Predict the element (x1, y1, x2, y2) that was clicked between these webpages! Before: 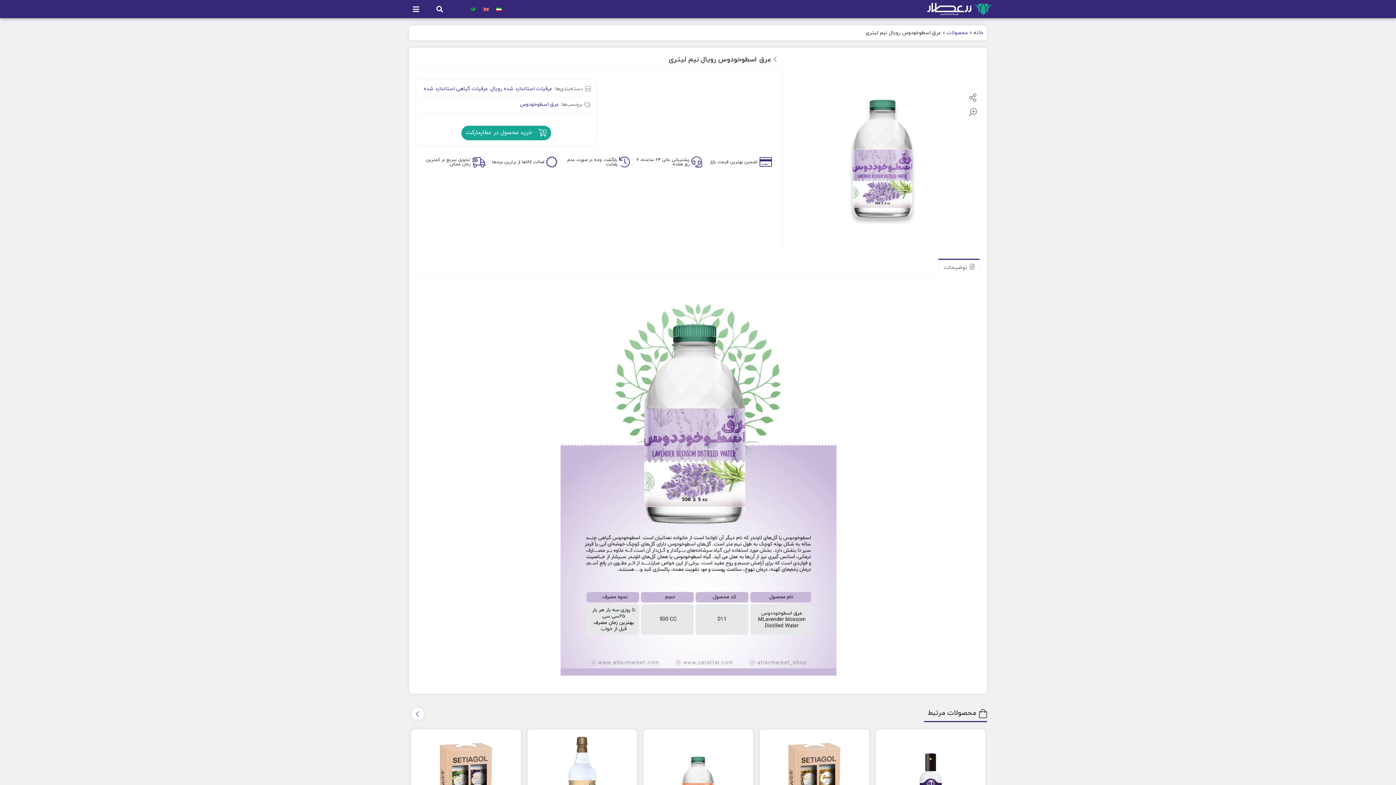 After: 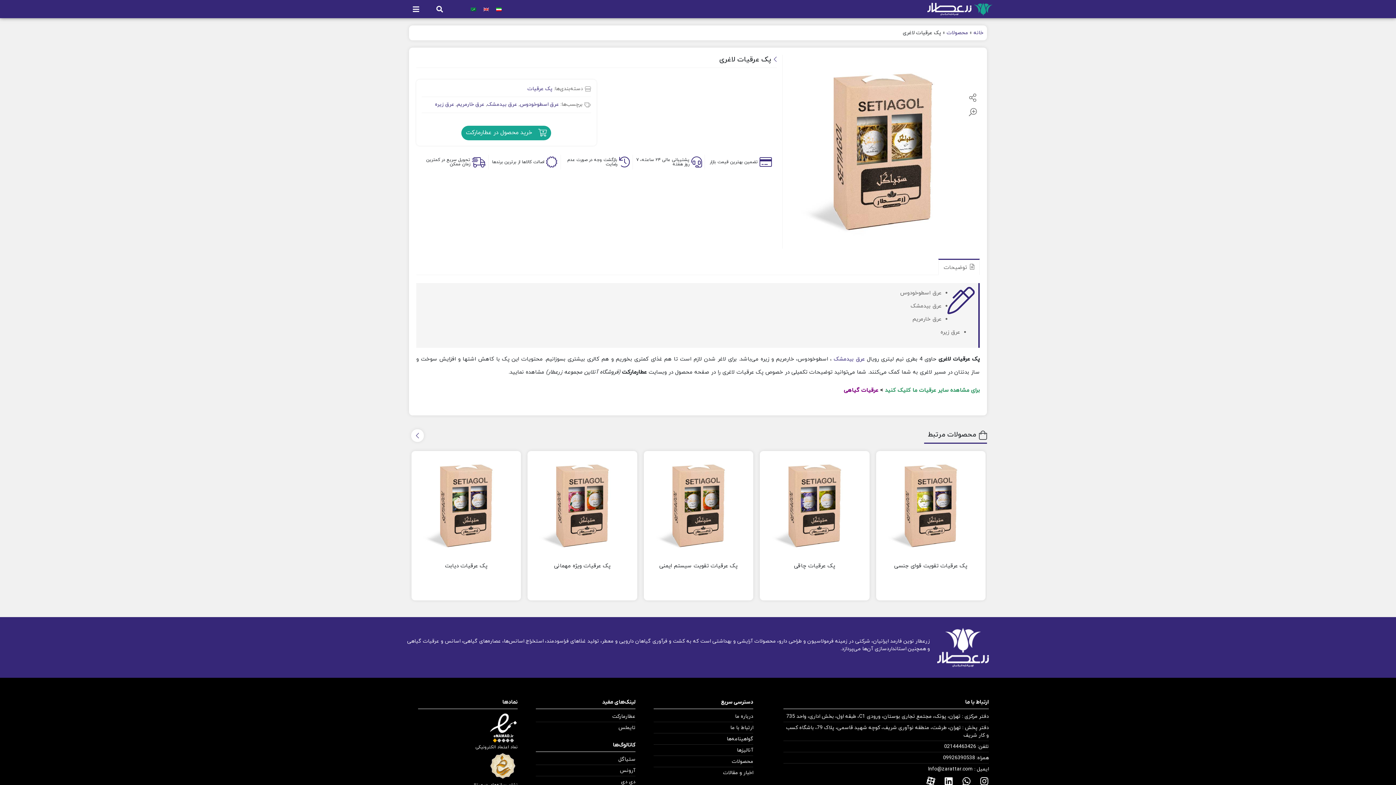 Action: bbox: (763, 733, 865, 835)